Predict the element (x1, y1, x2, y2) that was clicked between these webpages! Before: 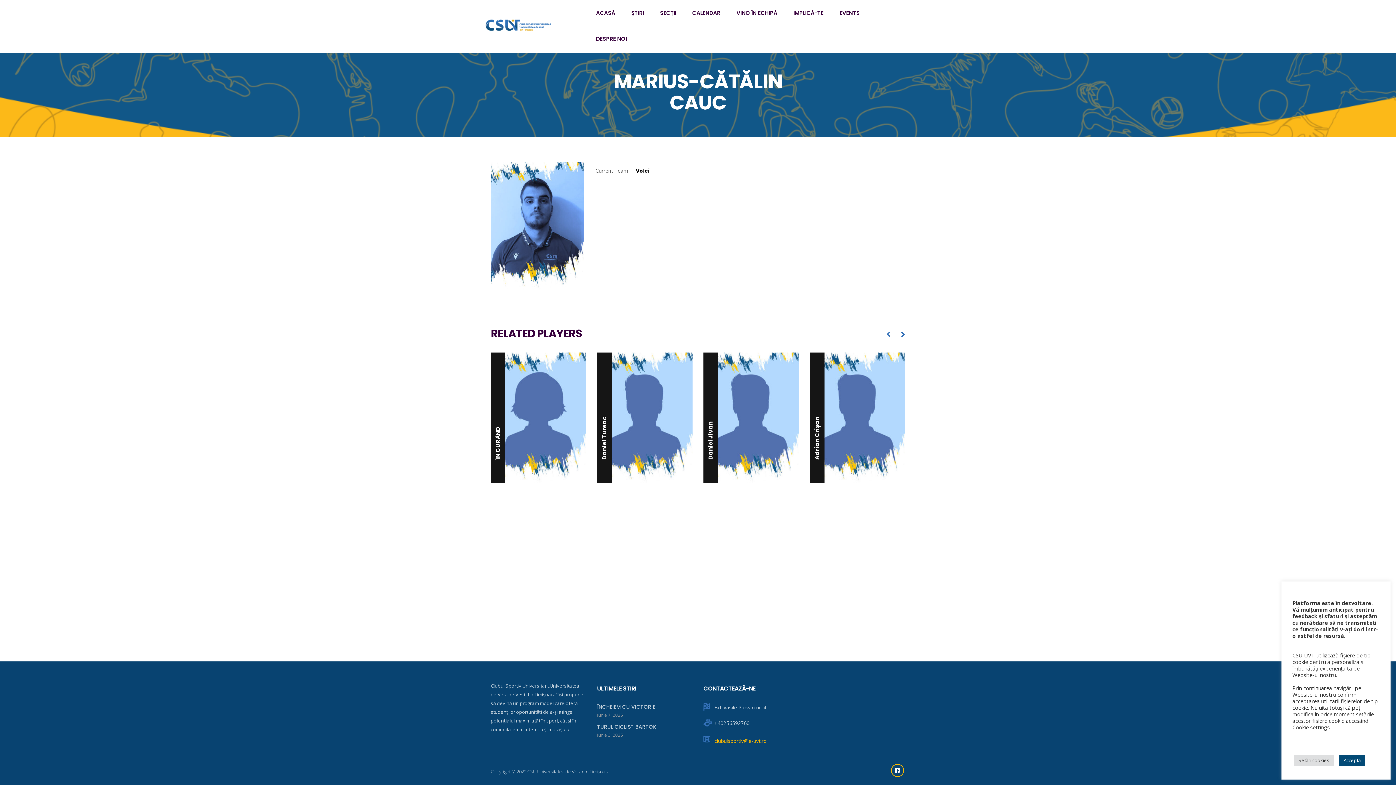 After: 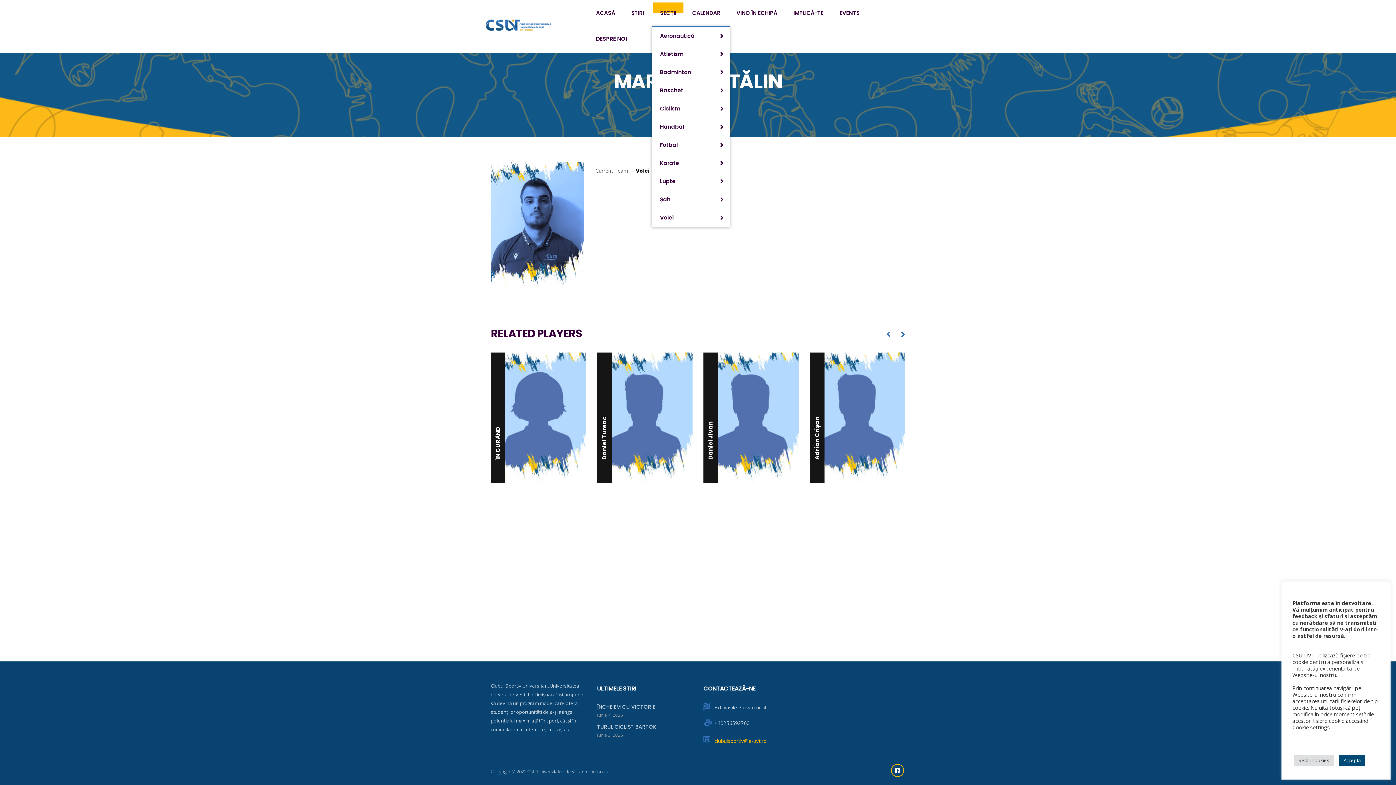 Action: bbox: (652, 0, 684, 25) label: SECȚII